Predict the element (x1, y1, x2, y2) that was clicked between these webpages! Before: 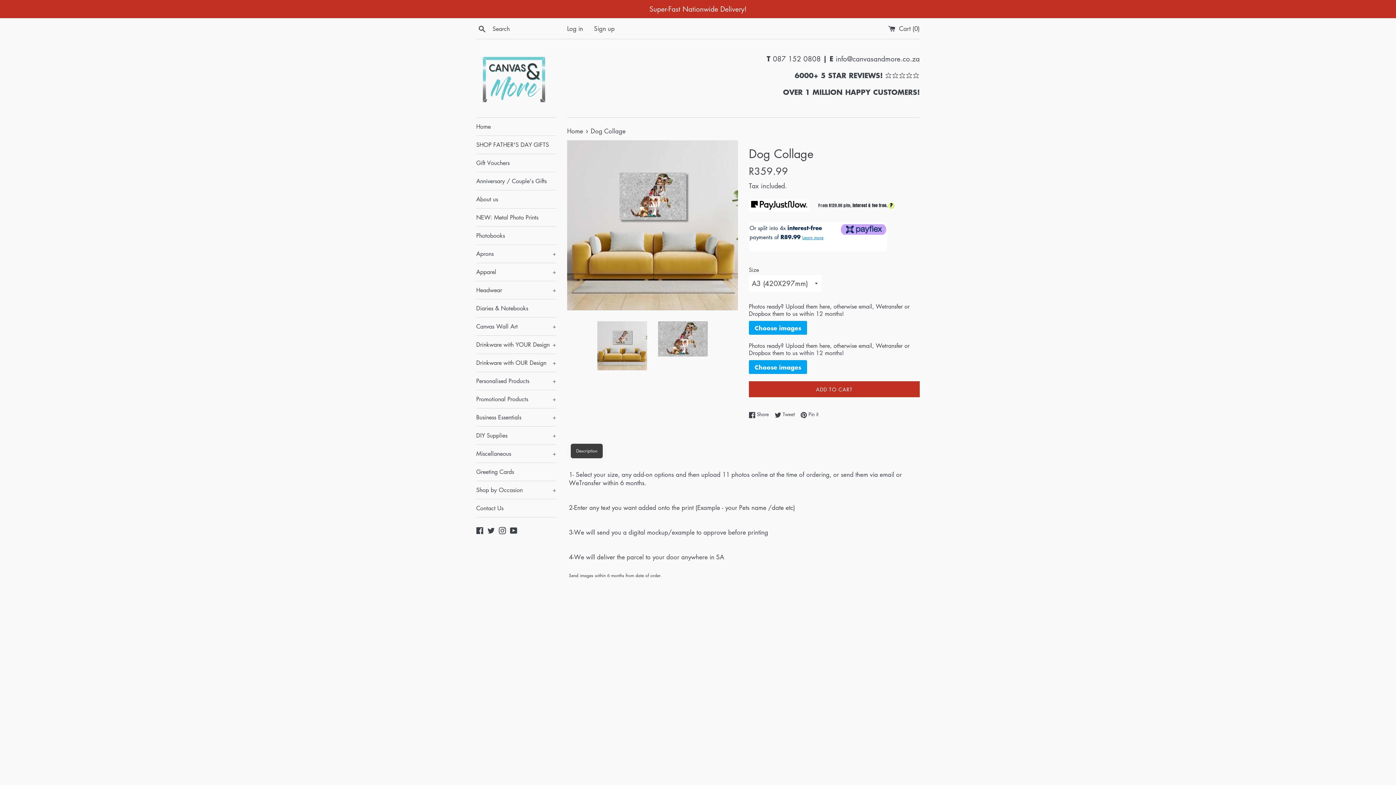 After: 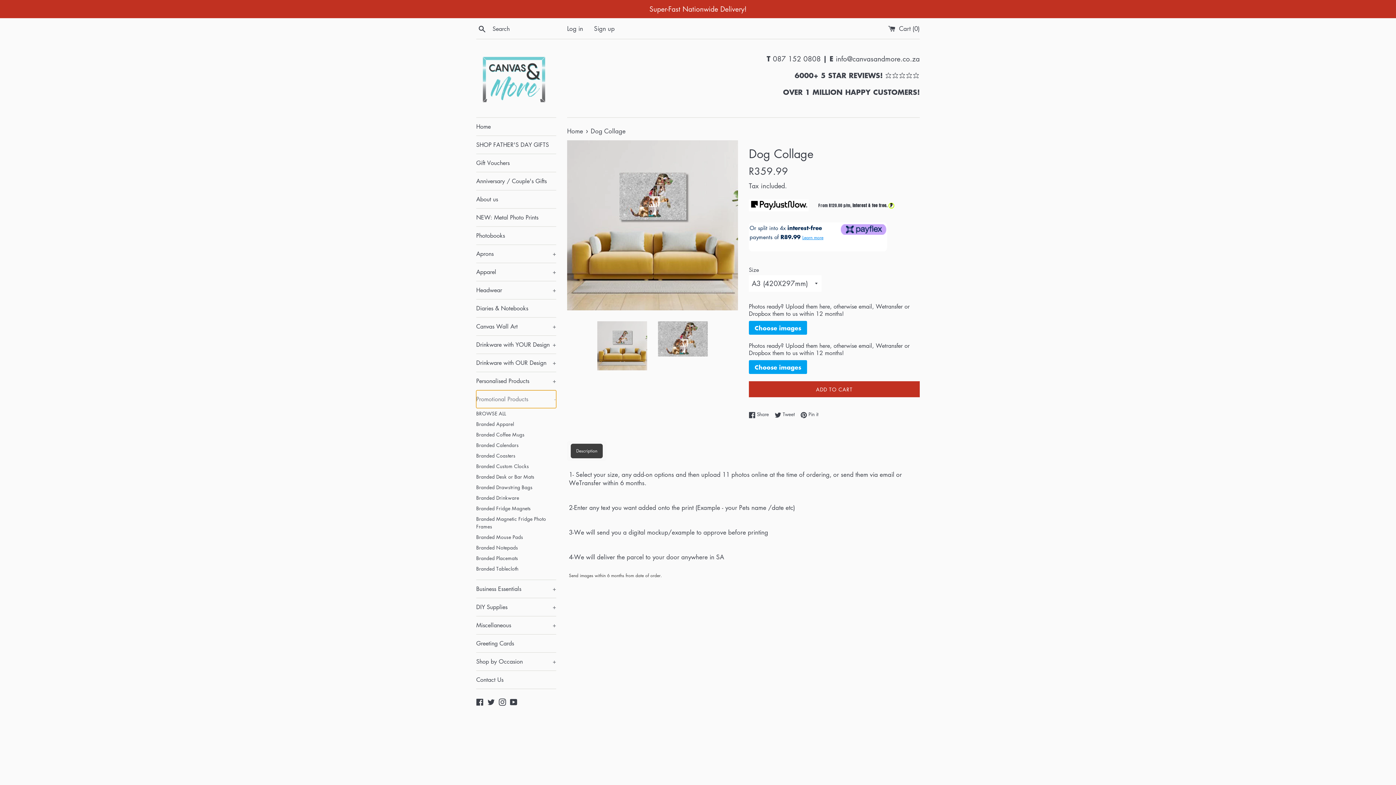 Action: bbox: (476, 390, 556, 408) label: Promotional Products
+